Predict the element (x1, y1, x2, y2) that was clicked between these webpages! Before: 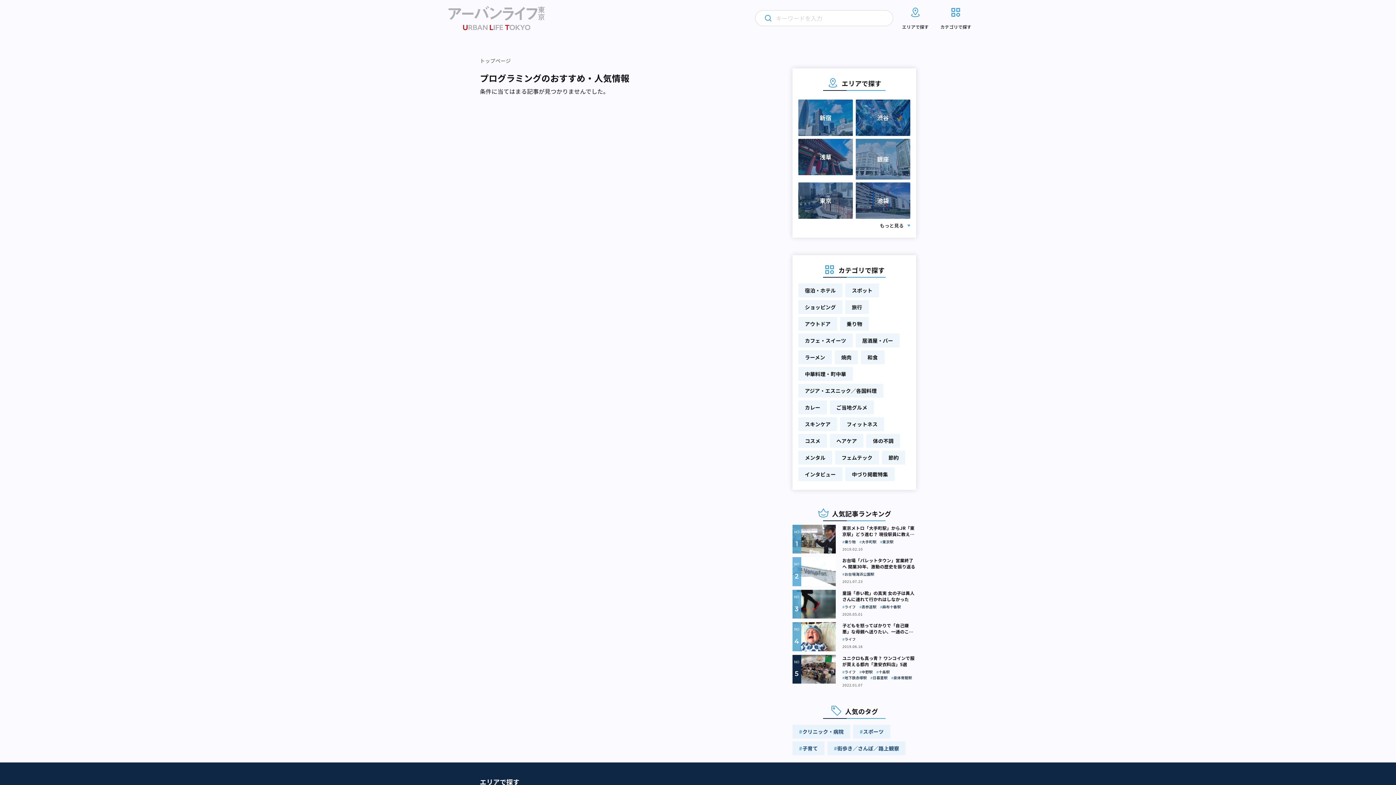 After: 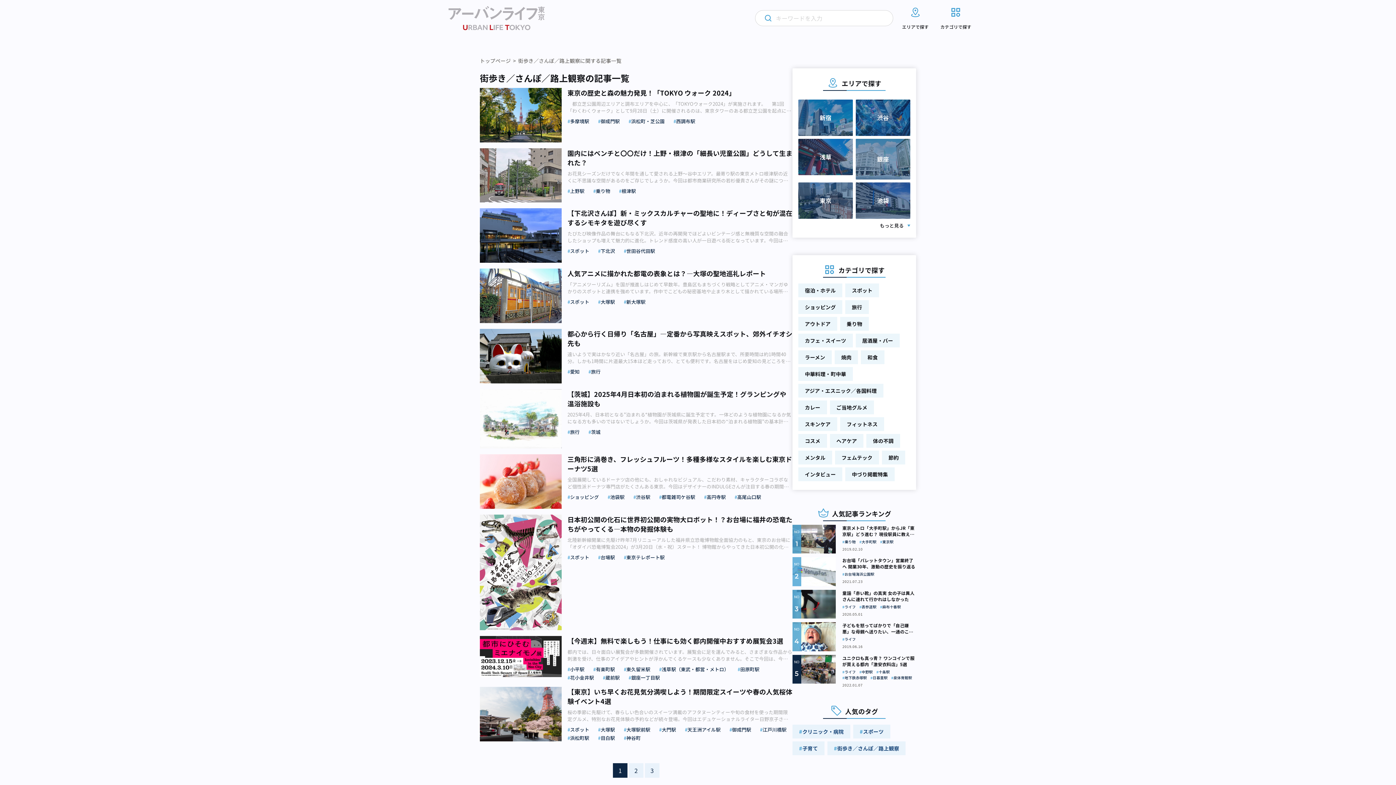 Action: label: 街歩き／さんぽ／路上観察 bbox: (827, 741, 905, 755)